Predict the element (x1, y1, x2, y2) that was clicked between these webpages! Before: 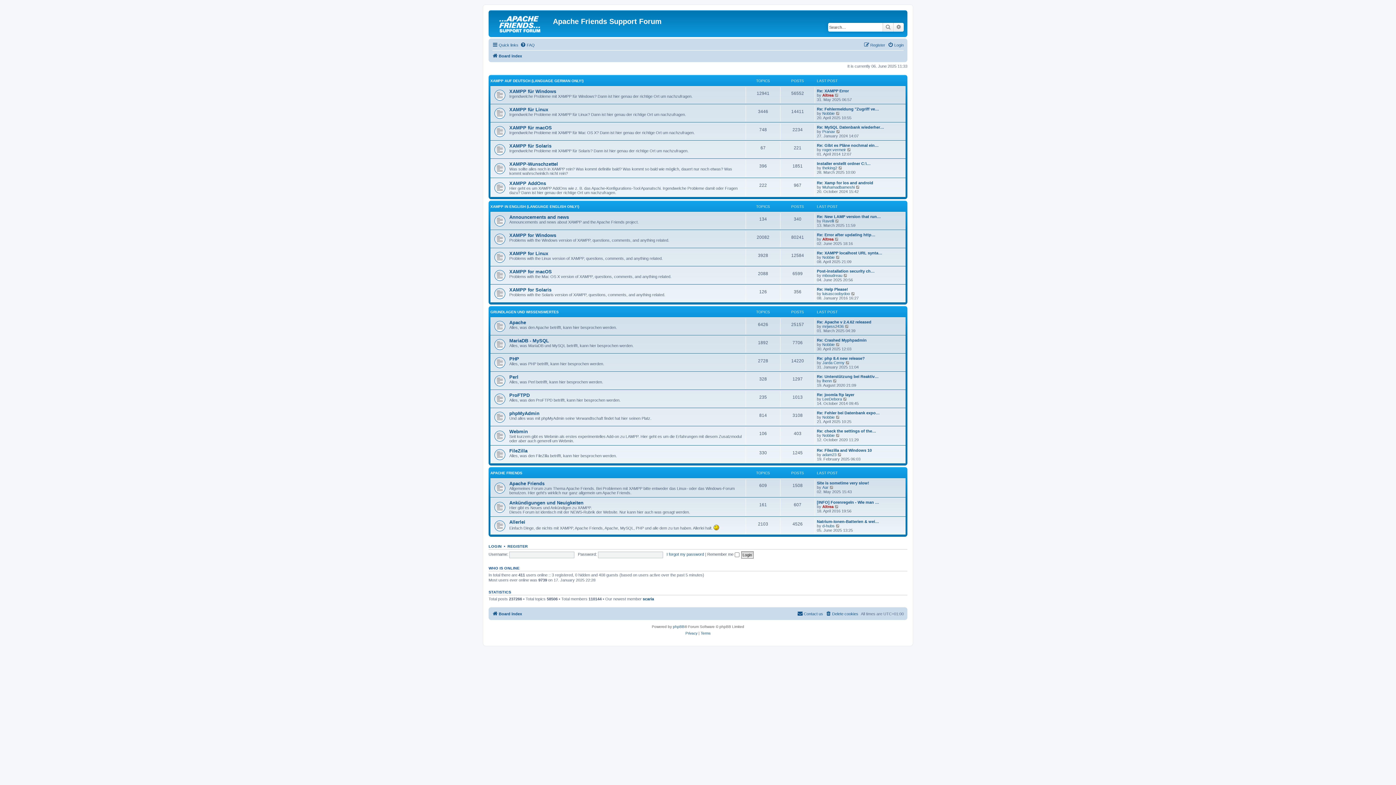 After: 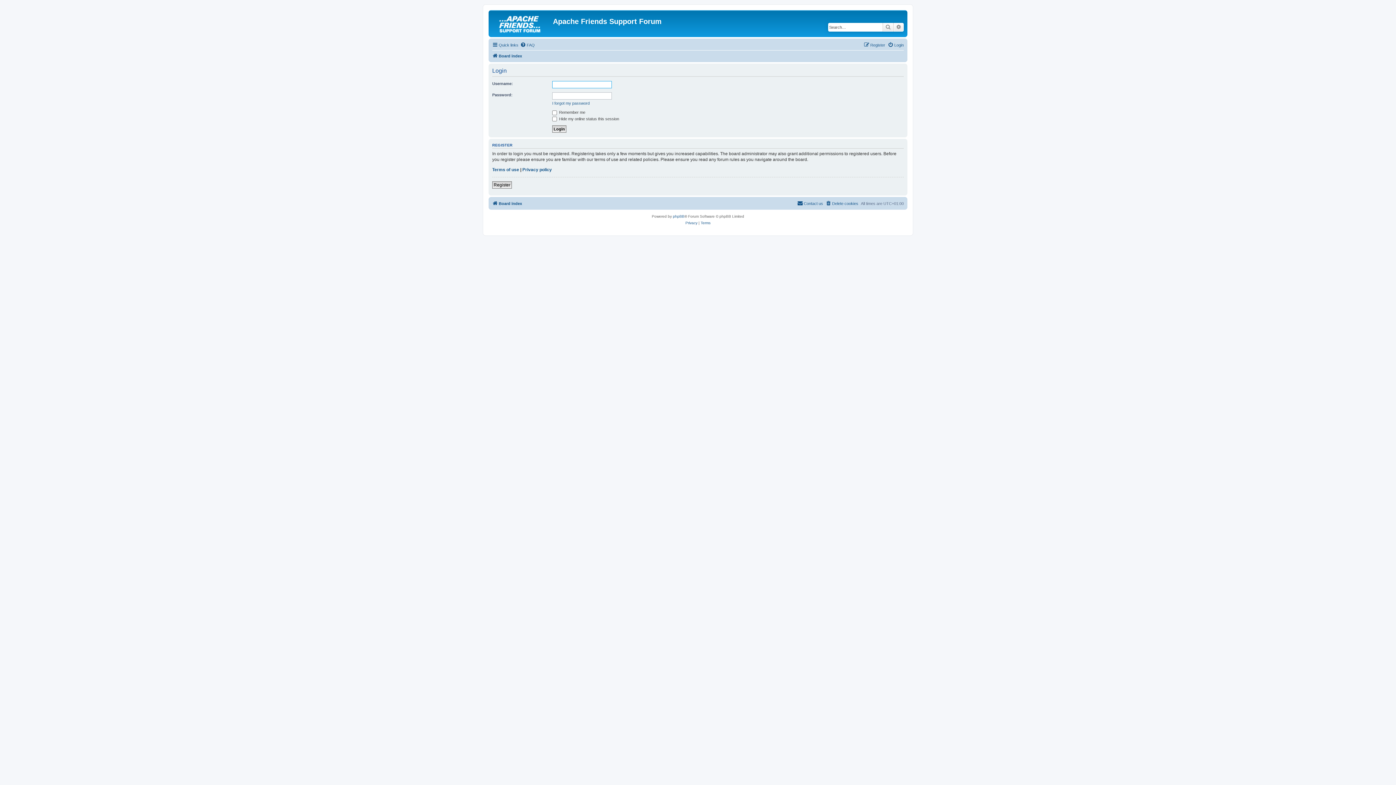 Action: bbox: (888, 40, 904, 49) label: Login